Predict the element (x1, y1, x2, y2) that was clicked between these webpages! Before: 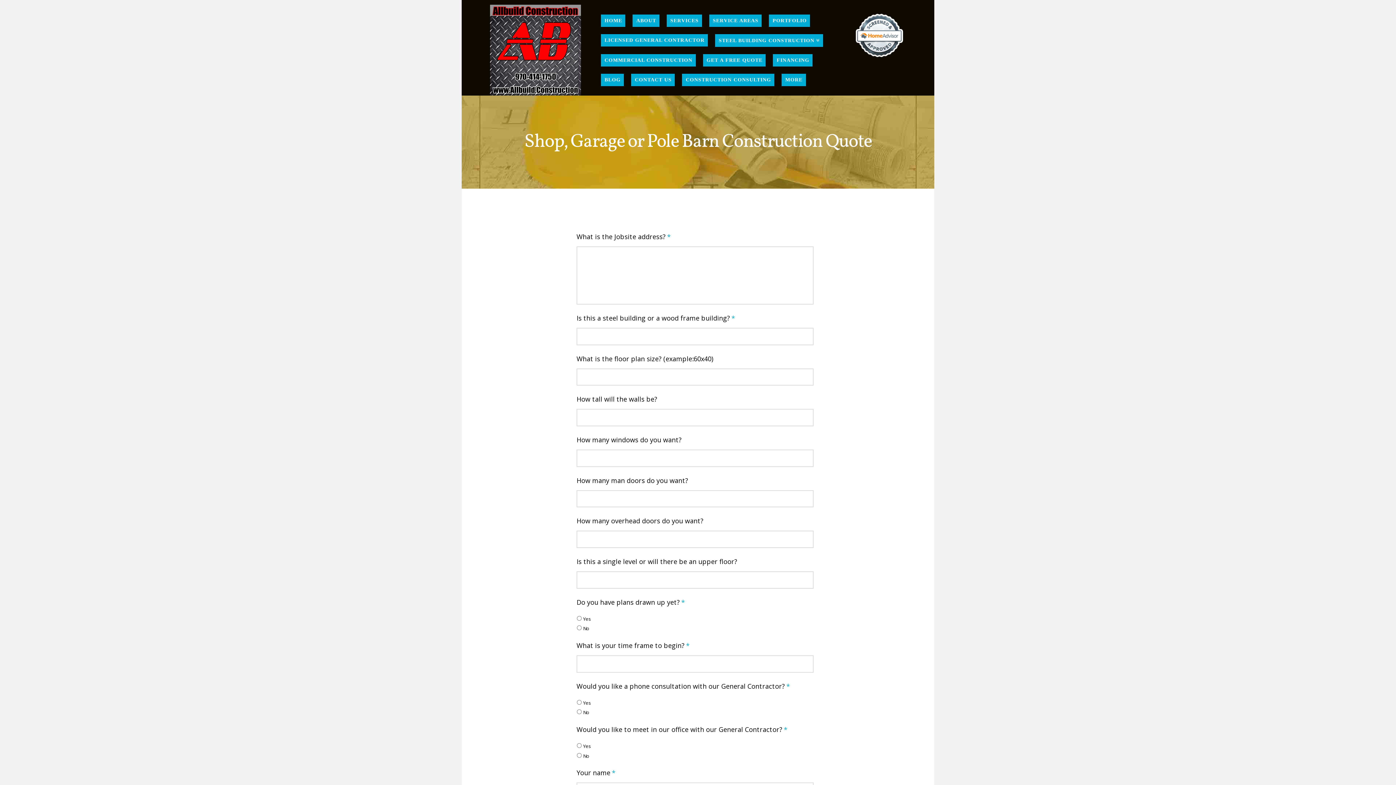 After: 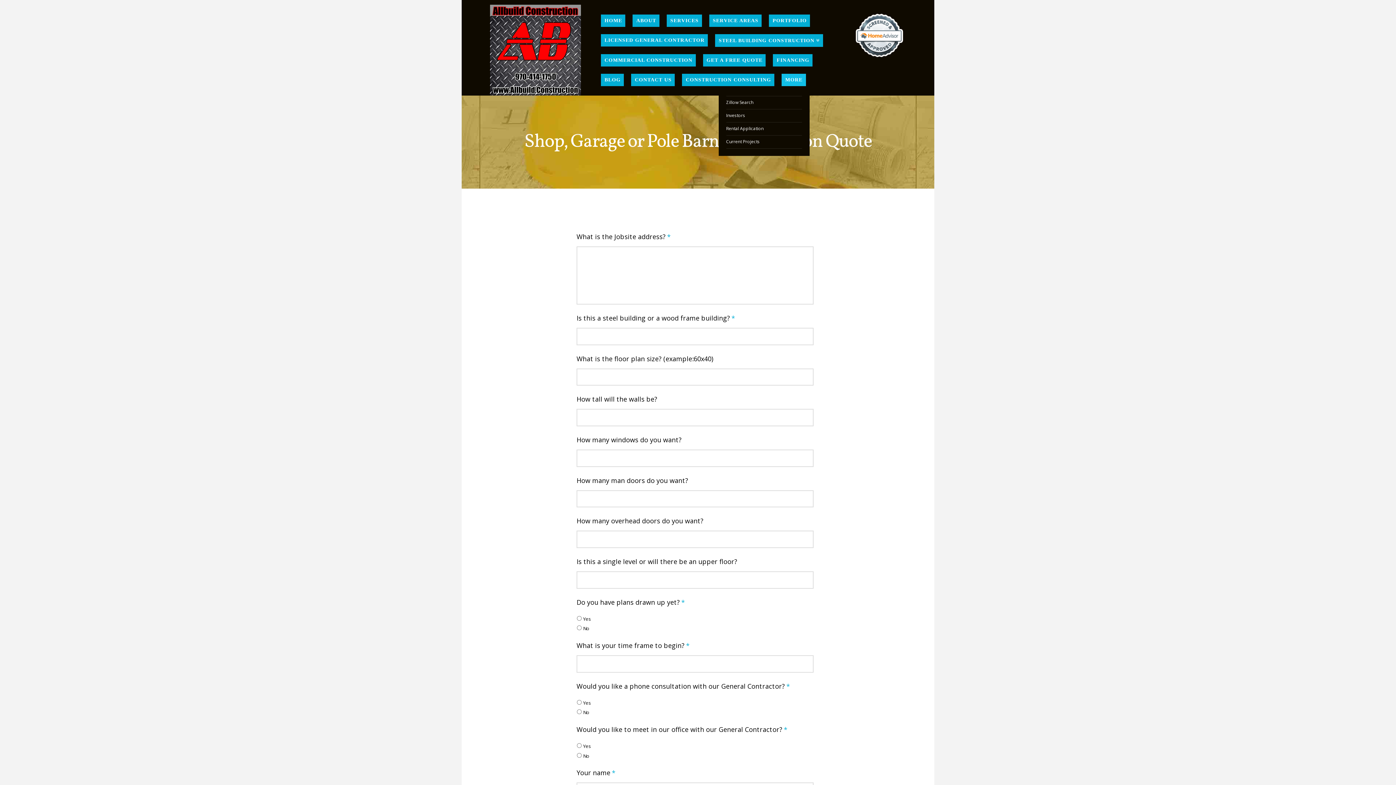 Action: bbox: (781, 73, 806, 86) label: MORE